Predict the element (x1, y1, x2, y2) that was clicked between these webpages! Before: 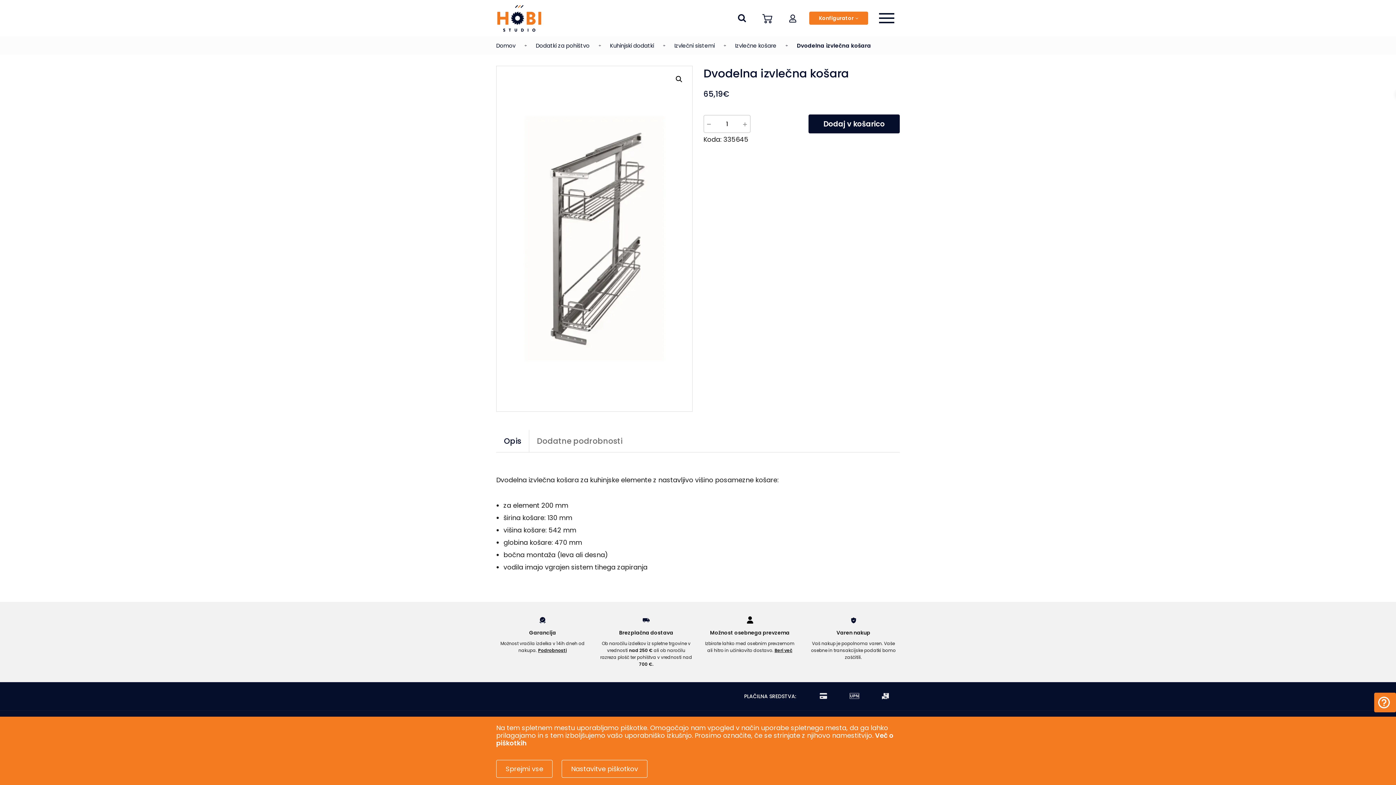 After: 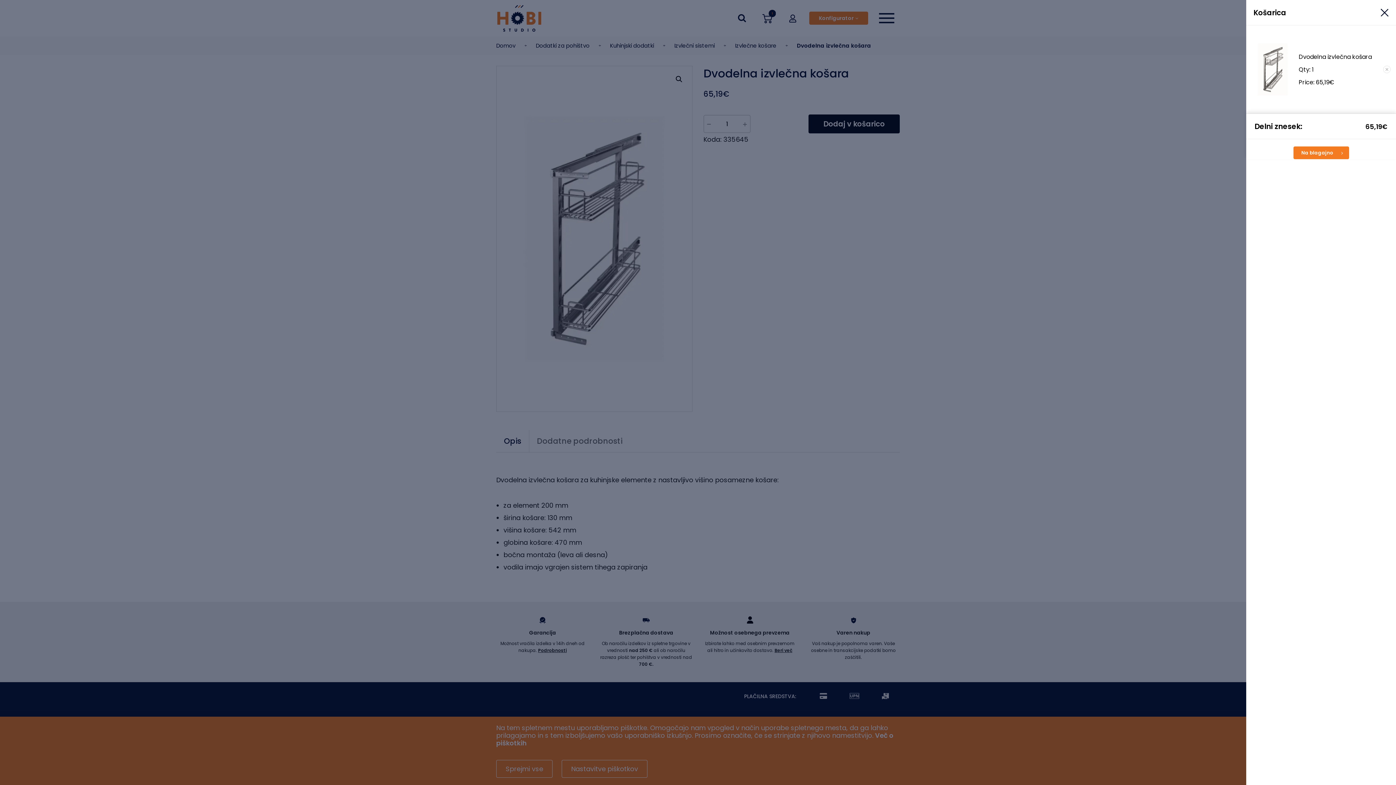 Action: label: Dodaj v košarico bbox: (808, 114, 900, 133)